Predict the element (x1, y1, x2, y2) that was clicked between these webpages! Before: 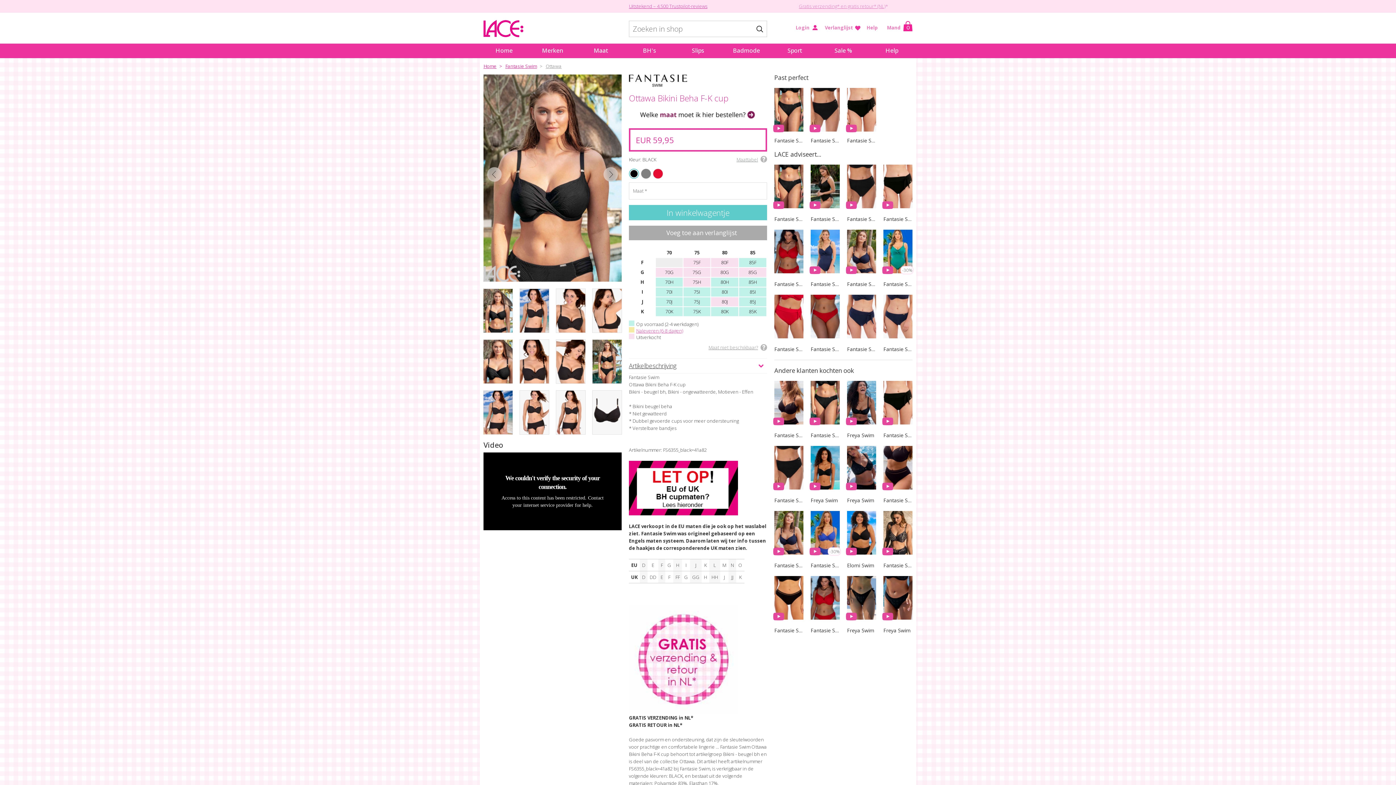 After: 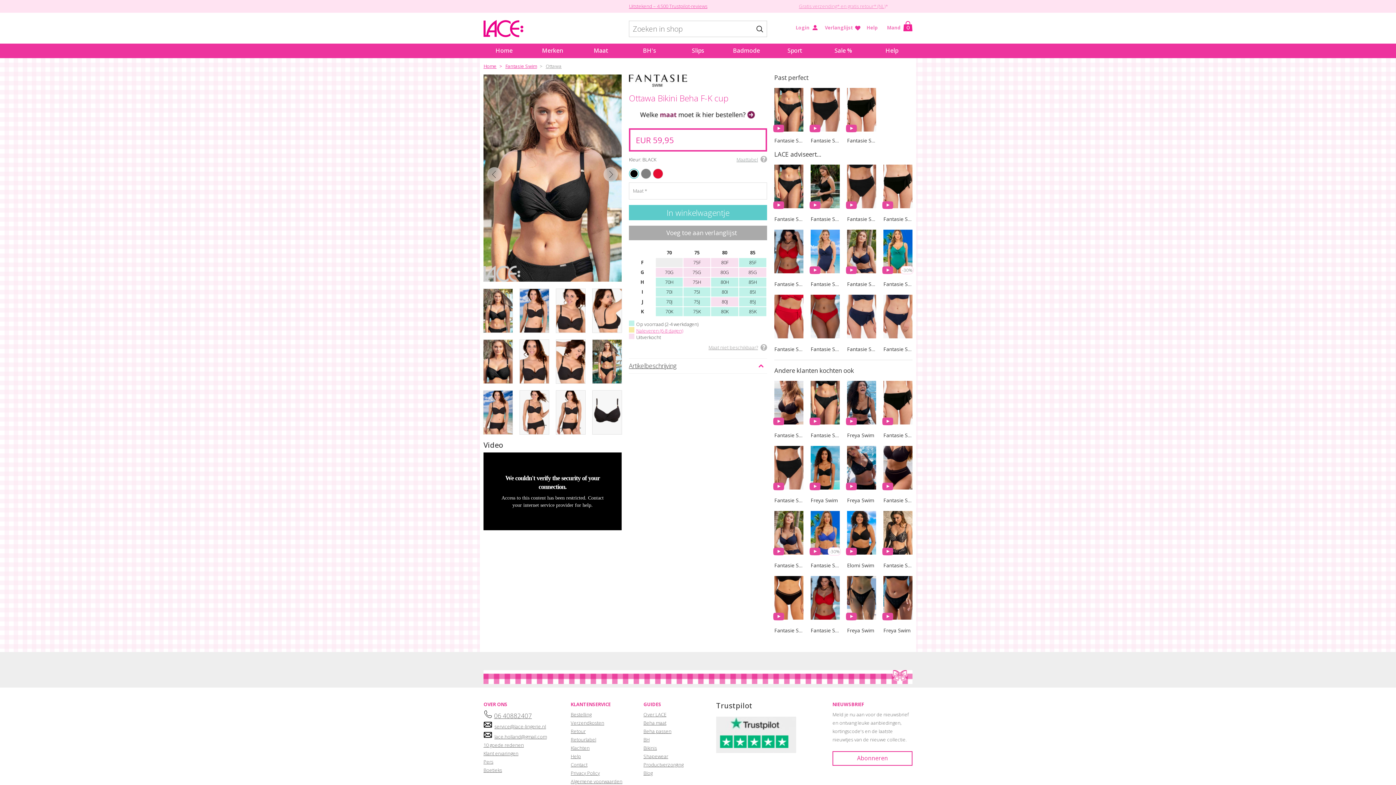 Action: label: Artikelbeschrijving bbox: (629, 358, 767, 373)